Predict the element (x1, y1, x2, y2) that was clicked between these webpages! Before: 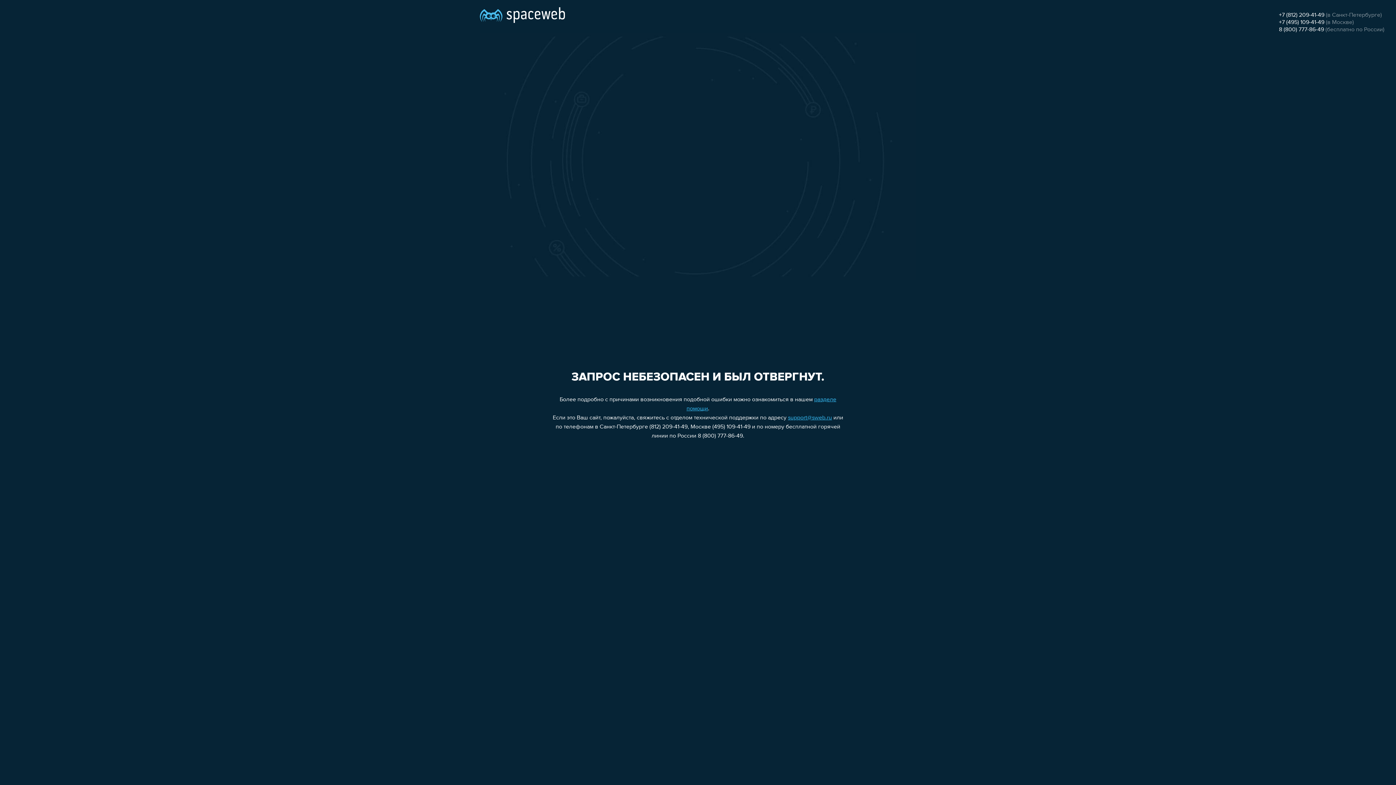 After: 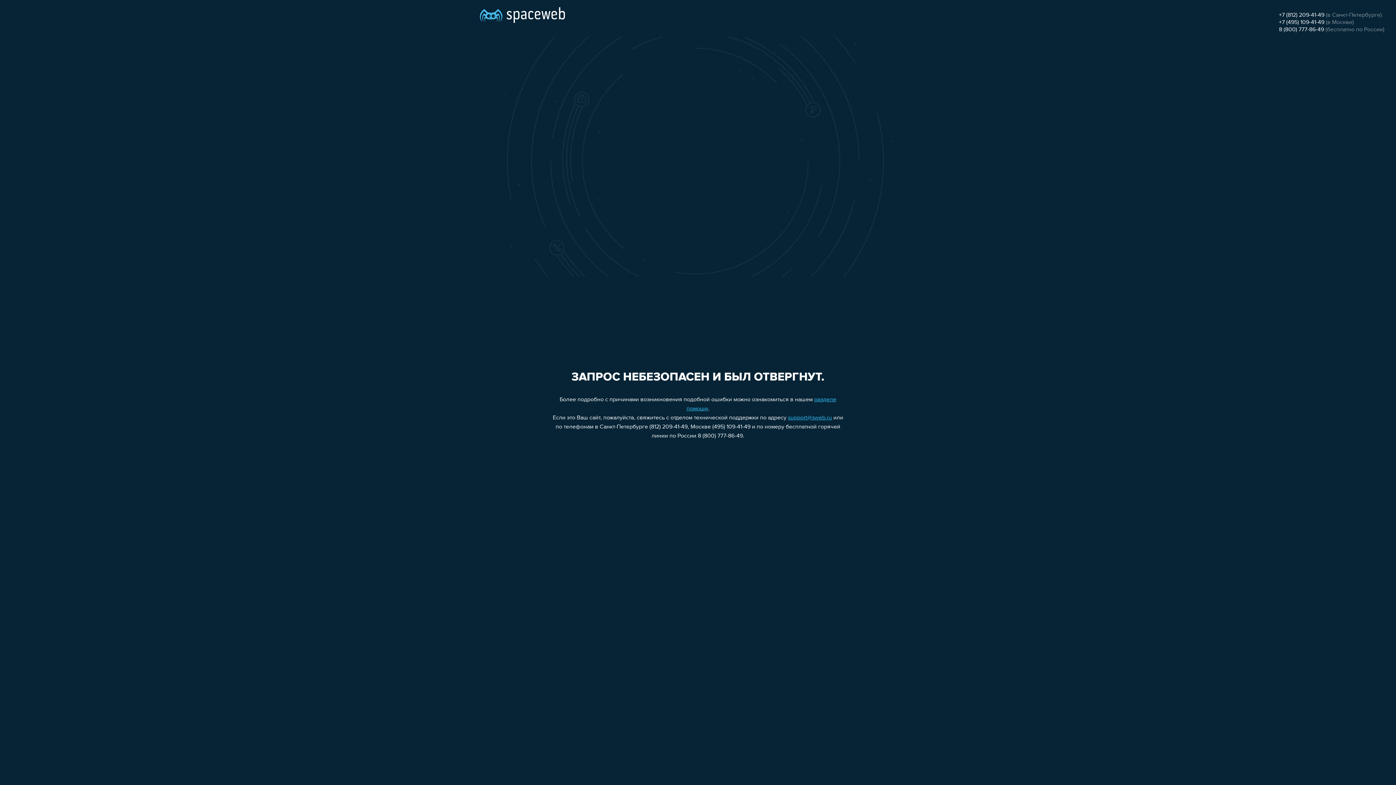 Action: bbox: (1279, 19, 1324, 25) label: +7 (495) 109-41-49